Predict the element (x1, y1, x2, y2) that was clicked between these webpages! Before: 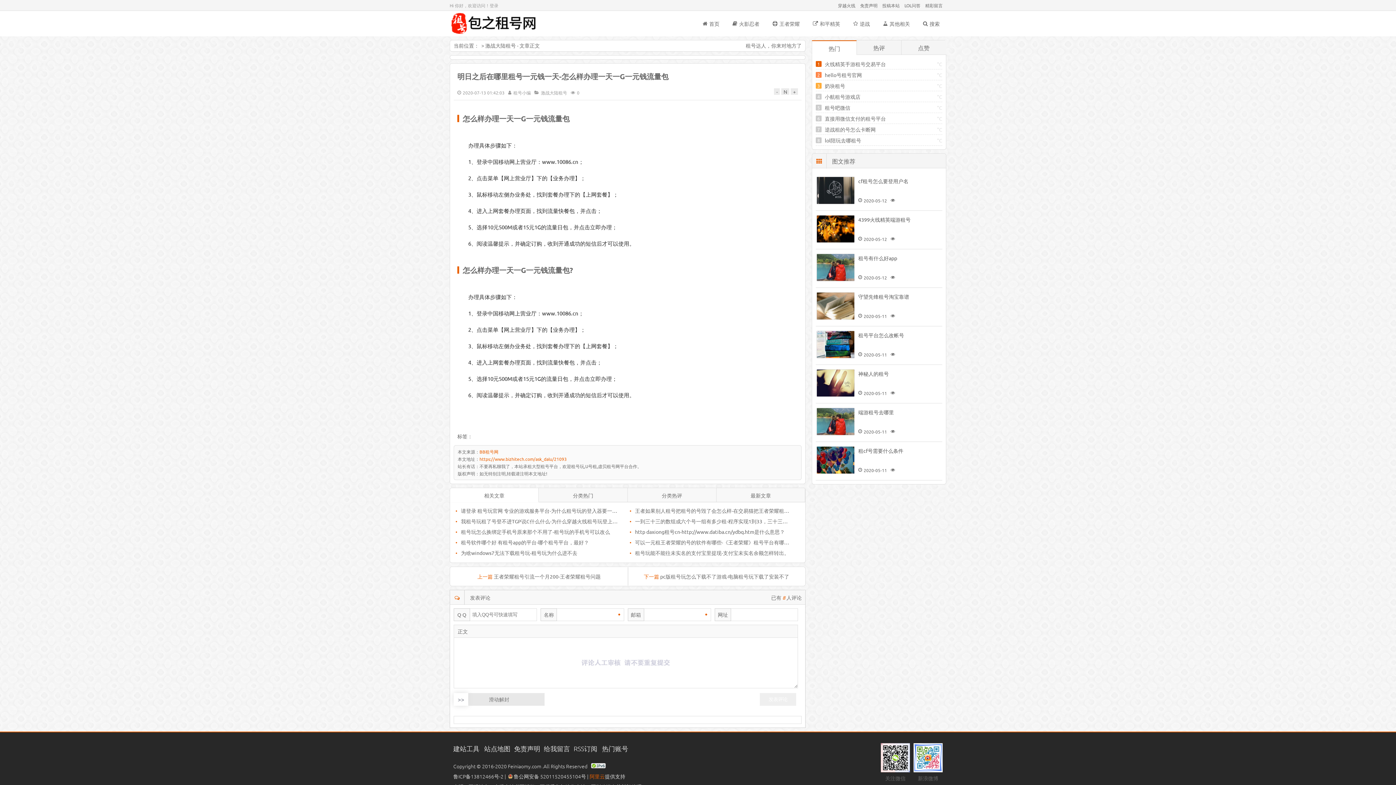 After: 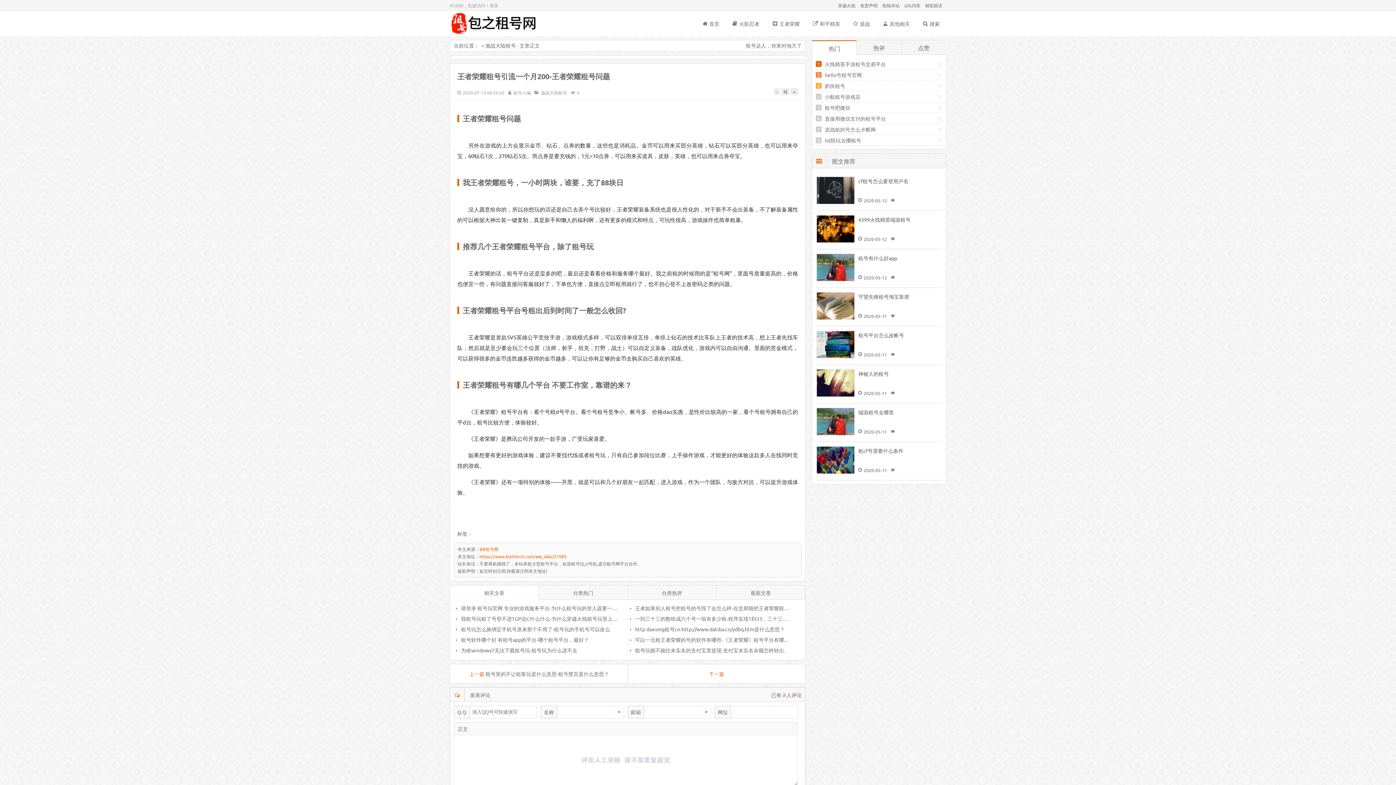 Action: label: 王者荣耀租号引流一个月200-王者荣耀租号问题 bbox: (493, 573, 600, 580)